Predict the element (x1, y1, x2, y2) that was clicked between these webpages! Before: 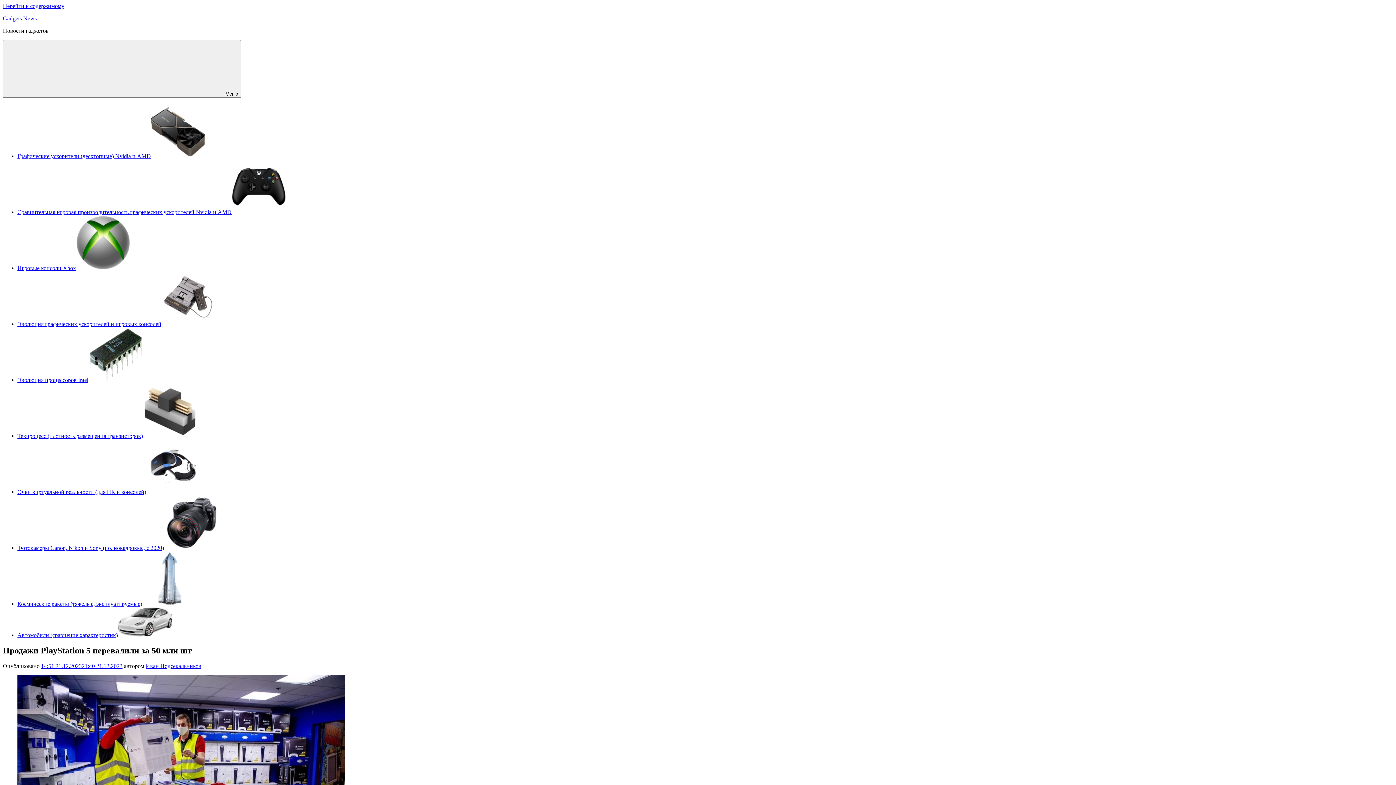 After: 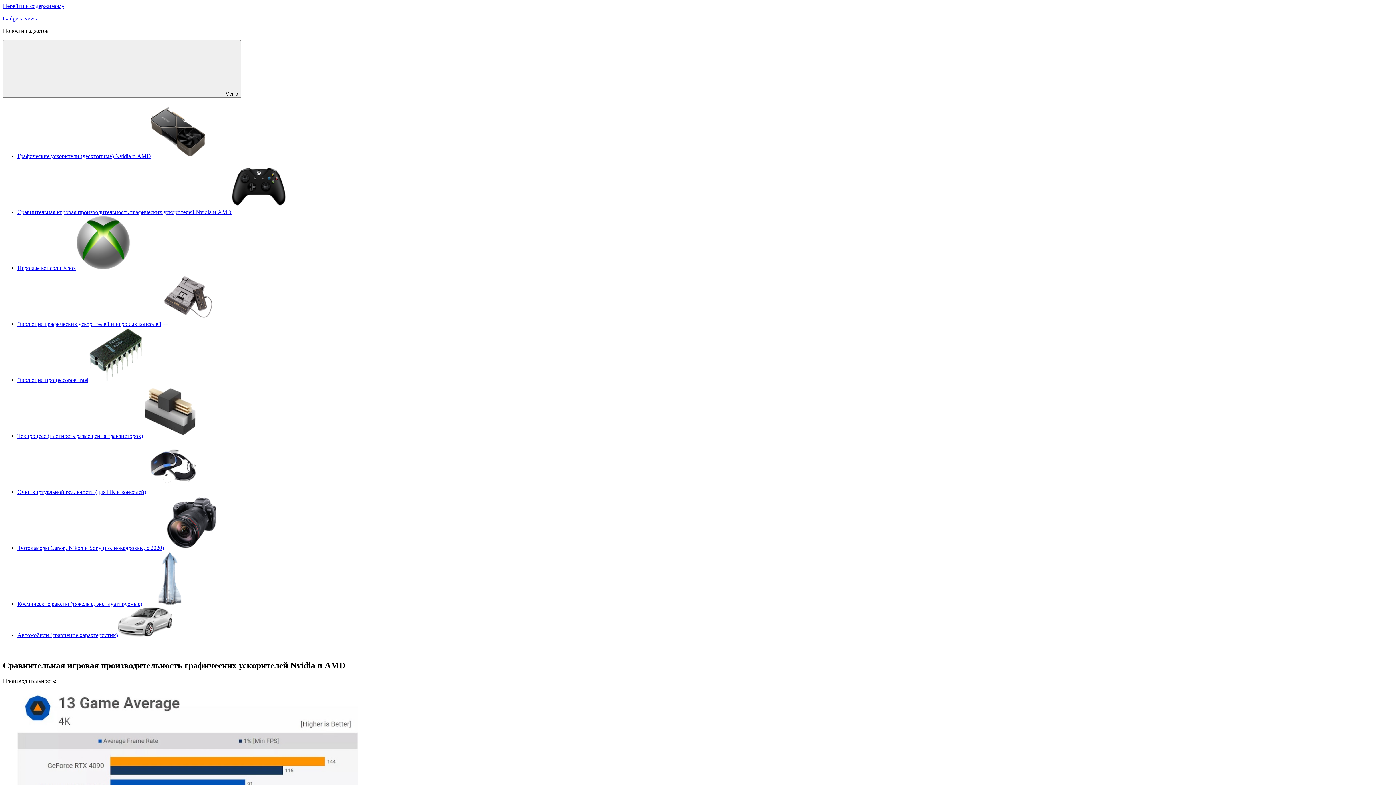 Action: bbox: (17, 209, 286, 215) label: Сравнительная игровая производительность графических ускорителей Nvidia и AMD